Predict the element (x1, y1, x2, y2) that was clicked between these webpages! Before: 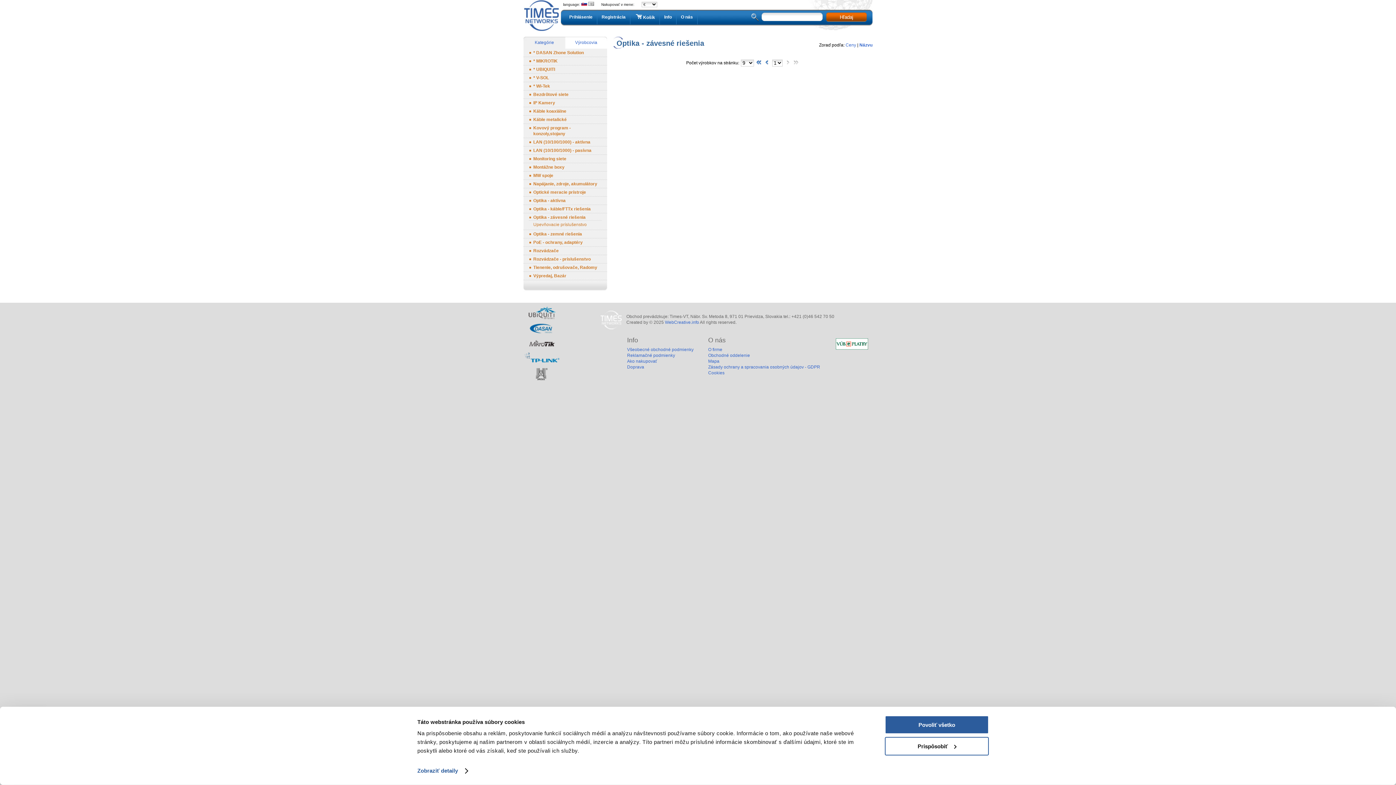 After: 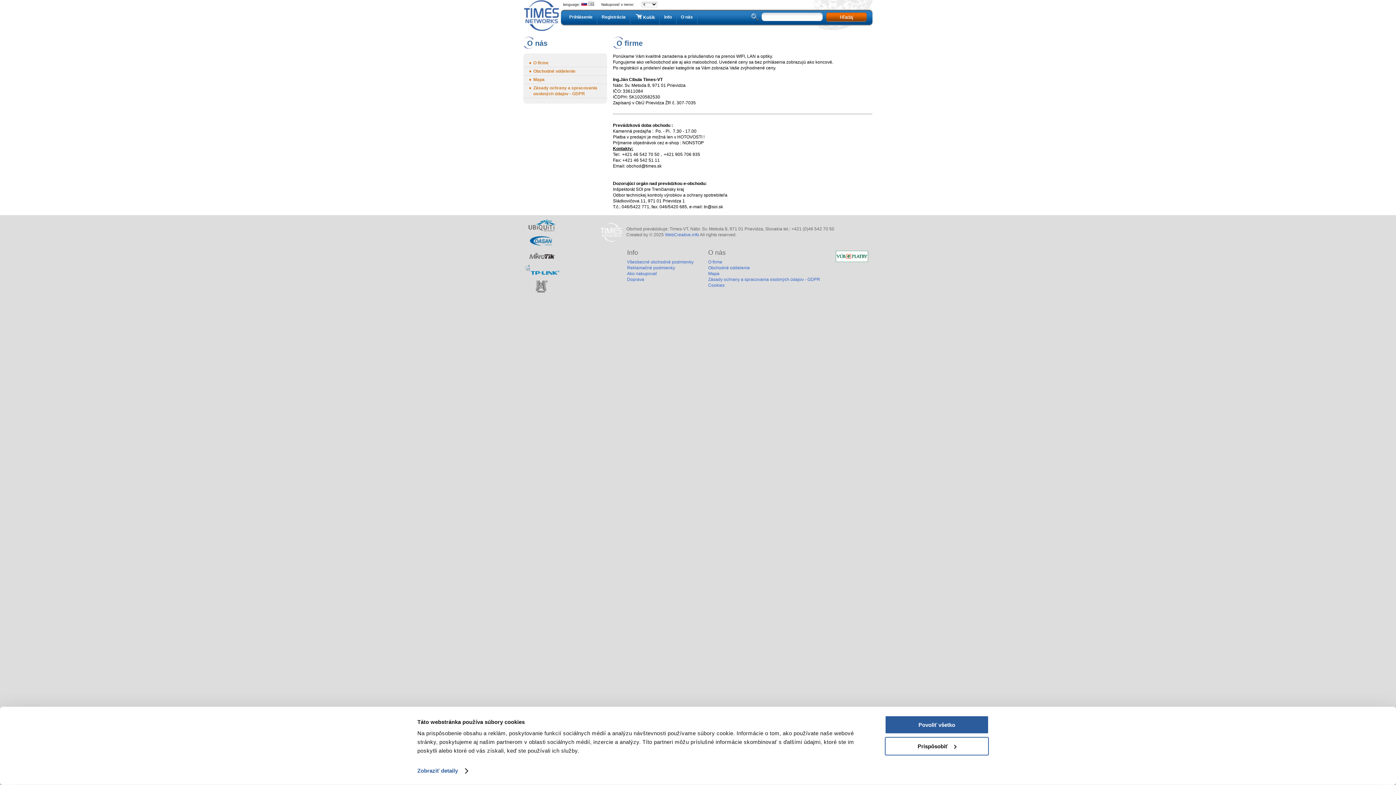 Action: label: O firme bbox: (708, 347, 722, 352)